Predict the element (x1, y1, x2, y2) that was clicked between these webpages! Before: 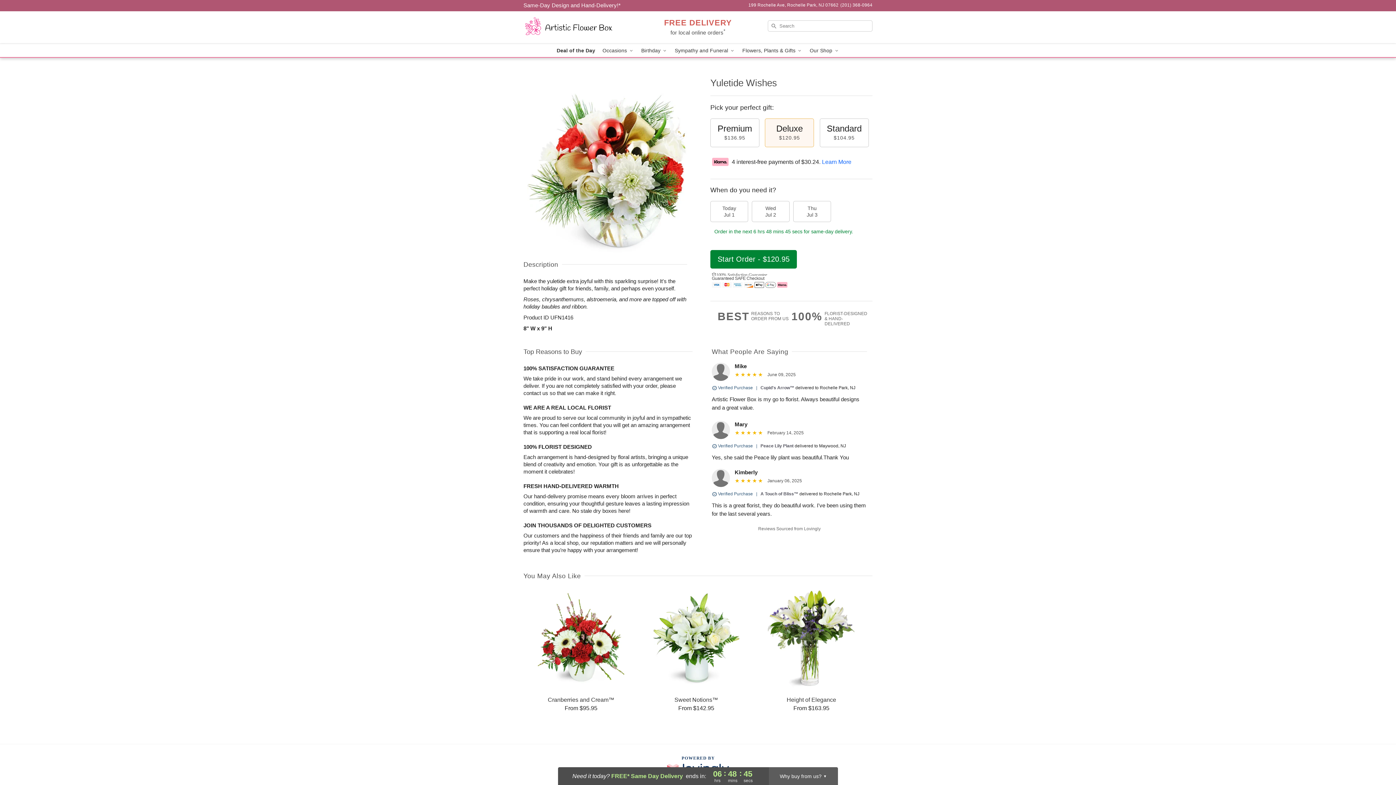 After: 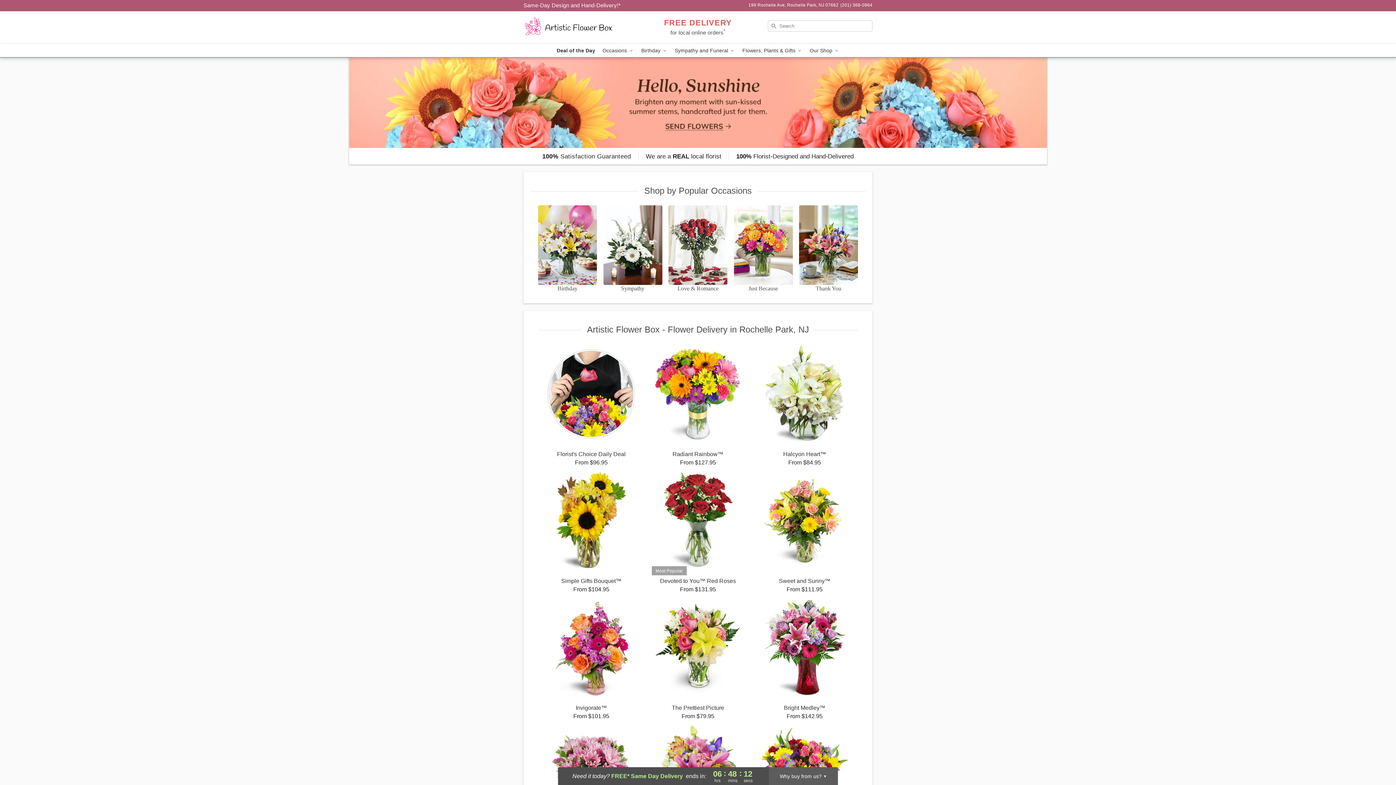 Action: label: Artistic Flower Box bbox: (523, 11, 628, 44)